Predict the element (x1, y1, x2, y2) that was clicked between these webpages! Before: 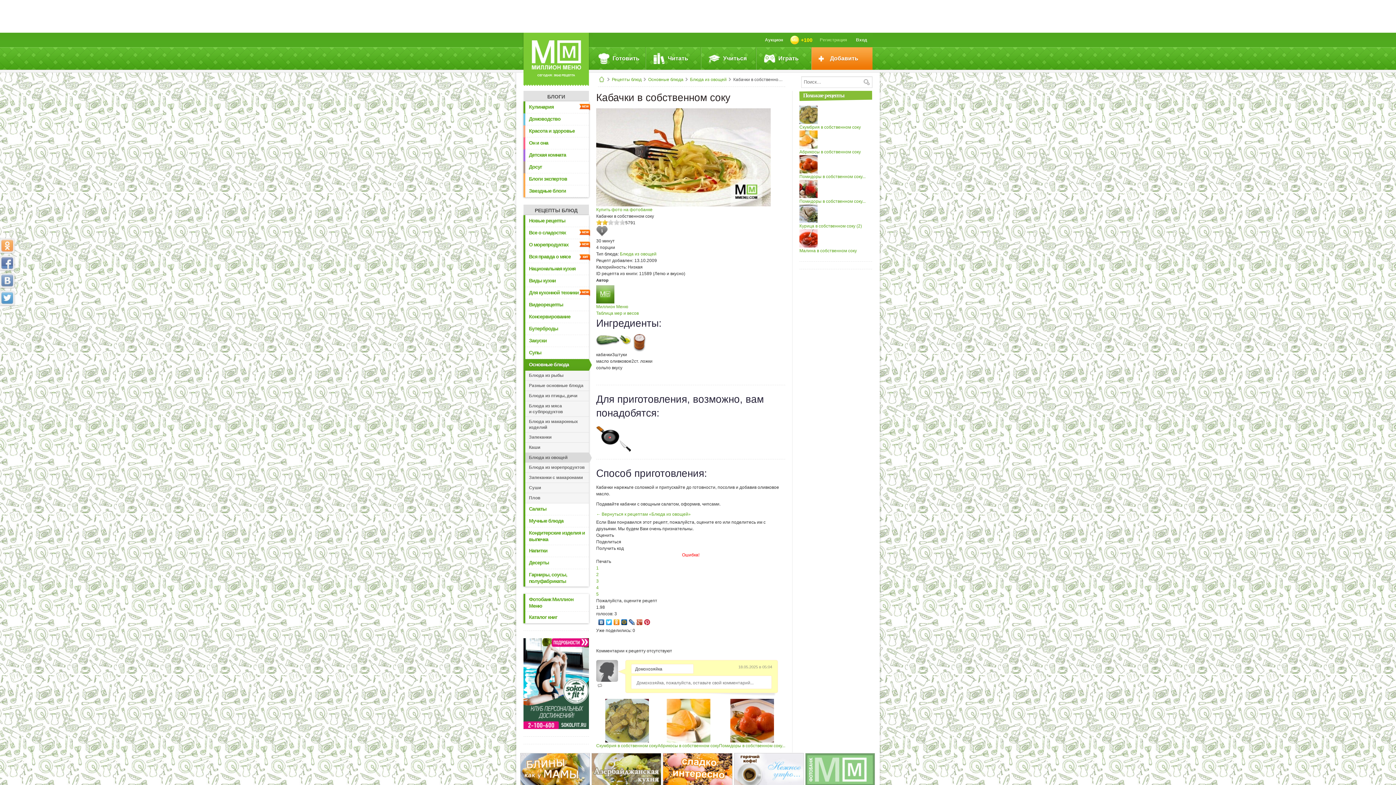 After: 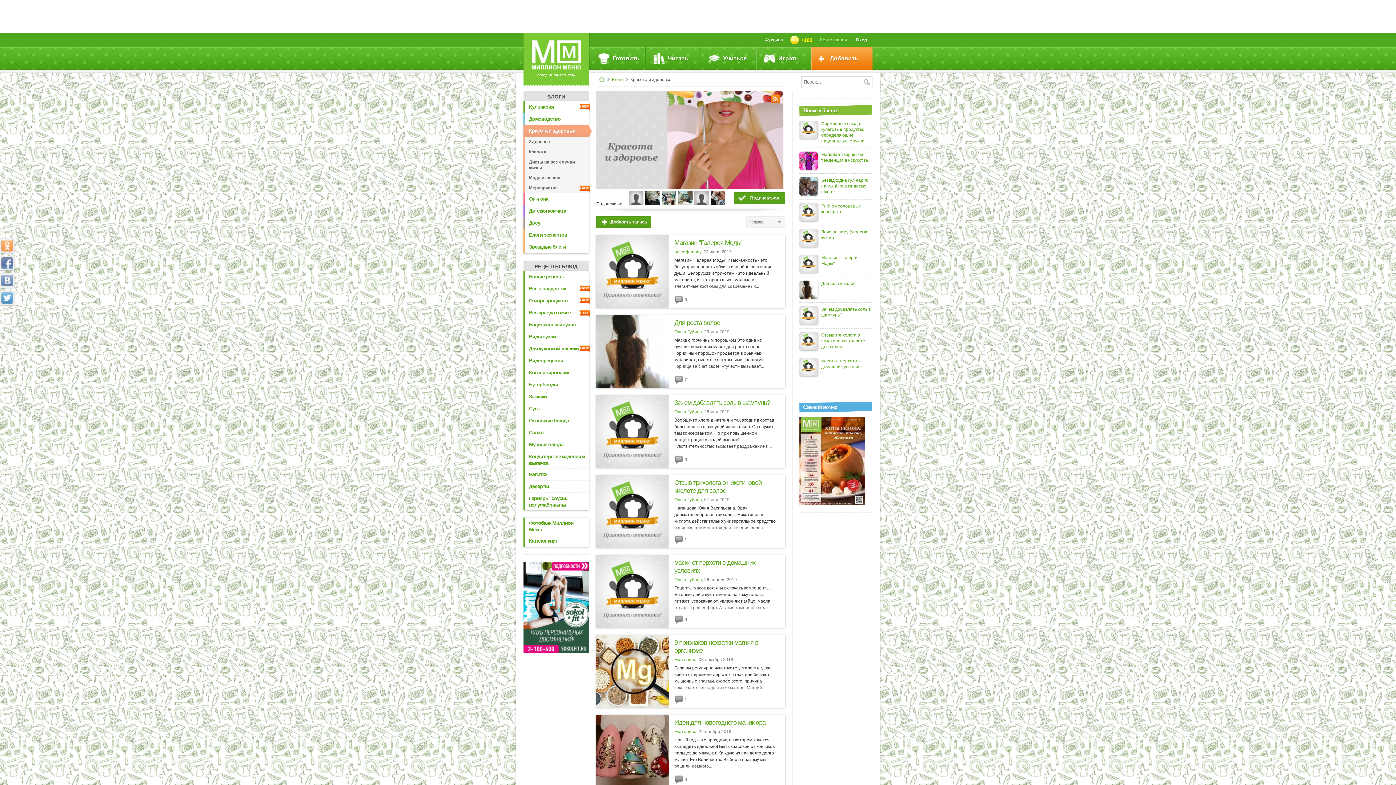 Action: bbox: (525, 125, 589, 137) label: Красота и здоровье